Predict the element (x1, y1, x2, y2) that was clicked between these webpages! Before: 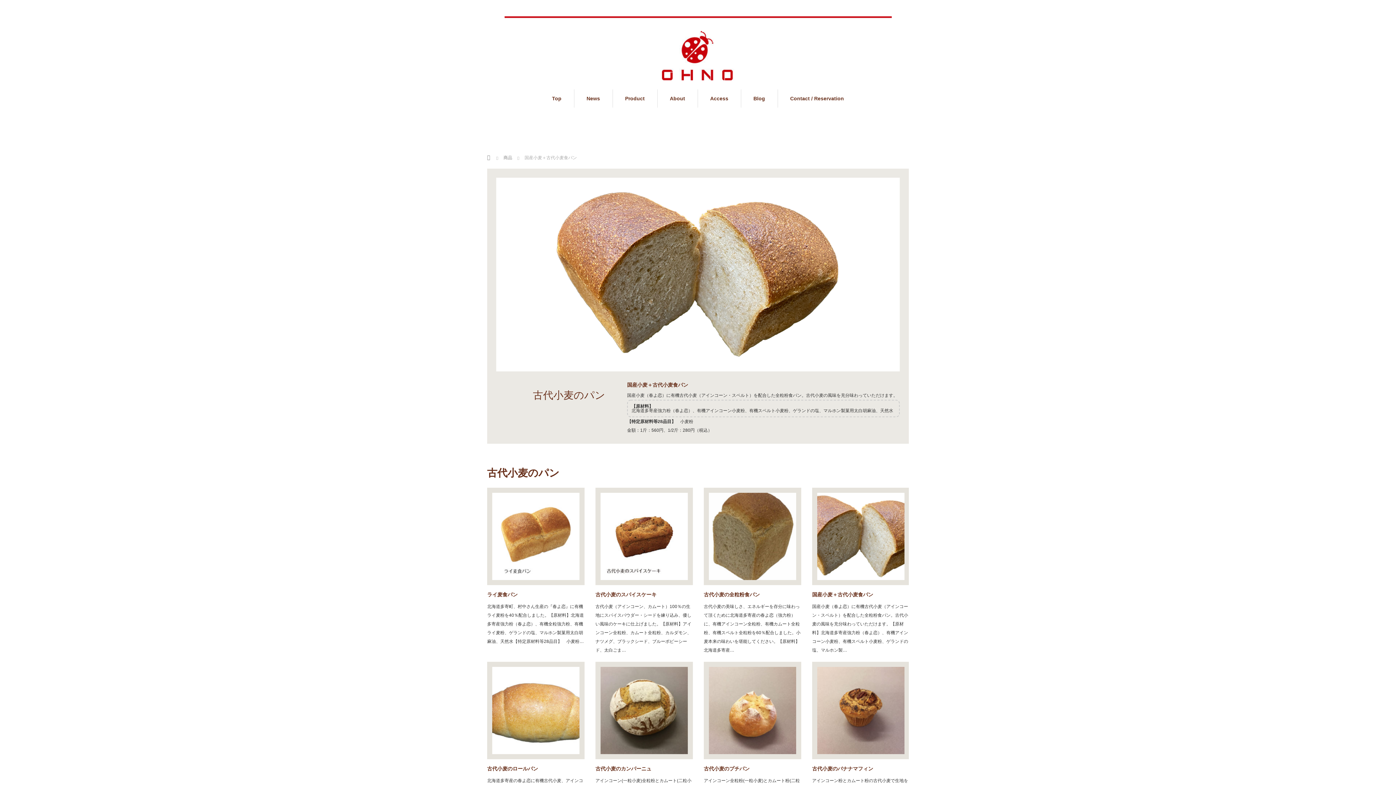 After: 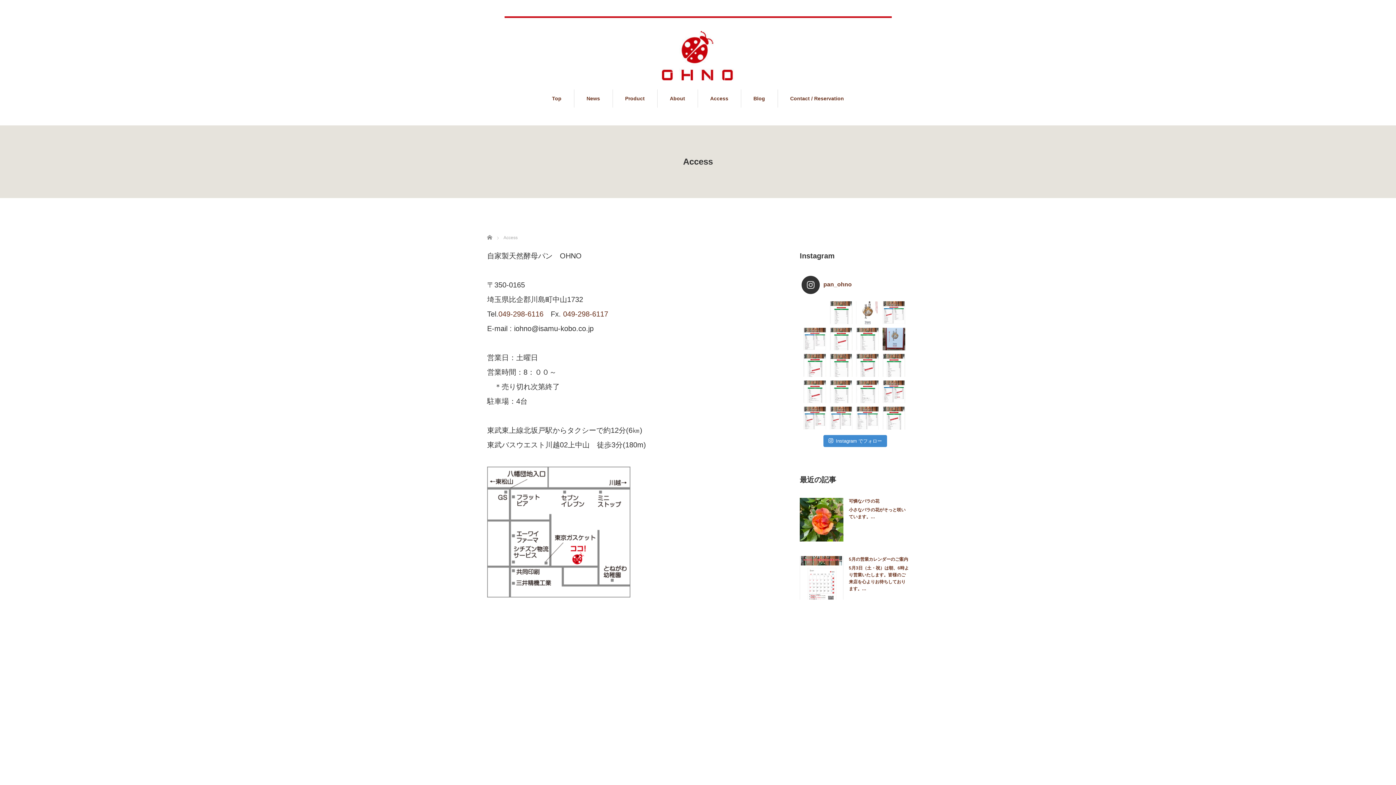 Action: bbox: (698, 89, 740, 107) label: Access